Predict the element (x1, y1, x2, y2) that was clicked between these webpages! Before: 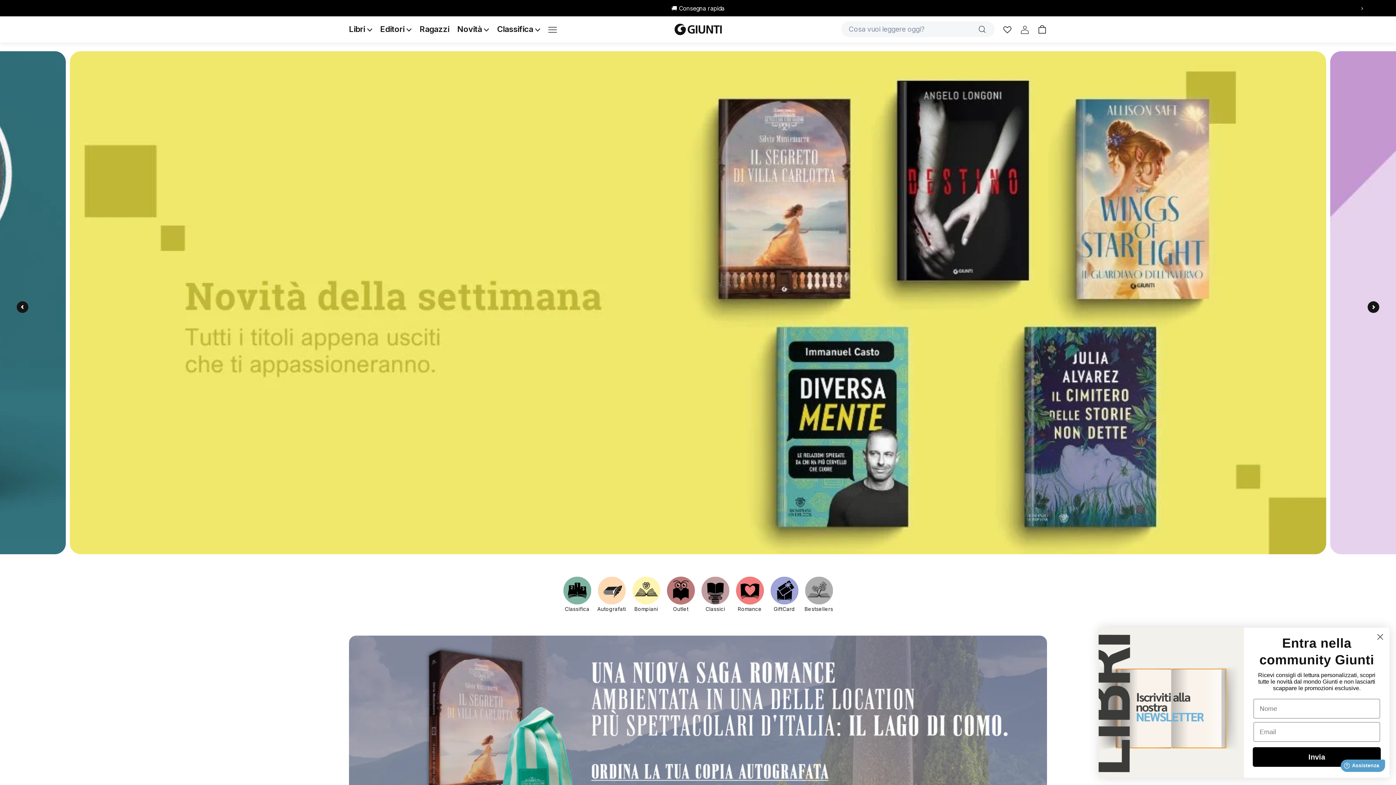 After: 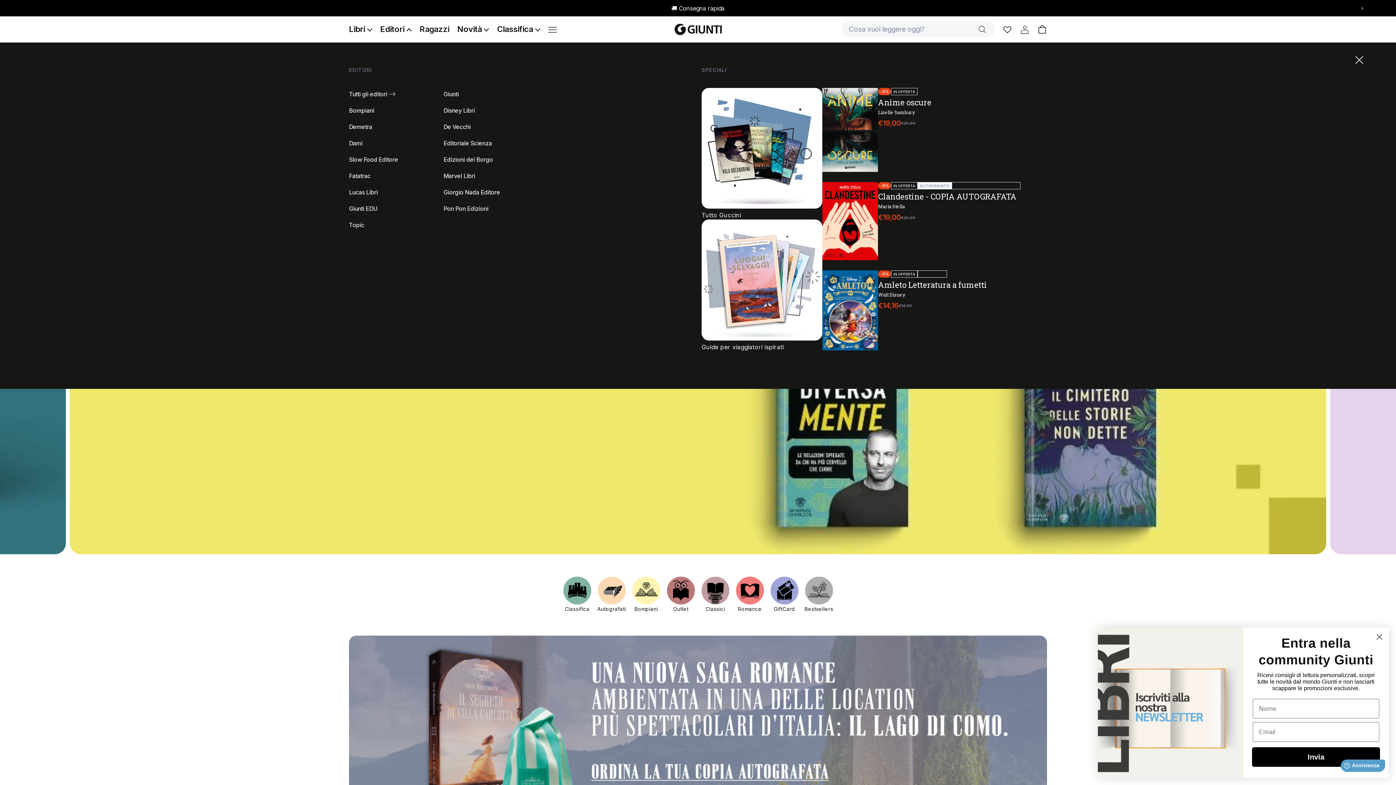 Action: bbox: (380, 24, 411, 33) label: Editori 